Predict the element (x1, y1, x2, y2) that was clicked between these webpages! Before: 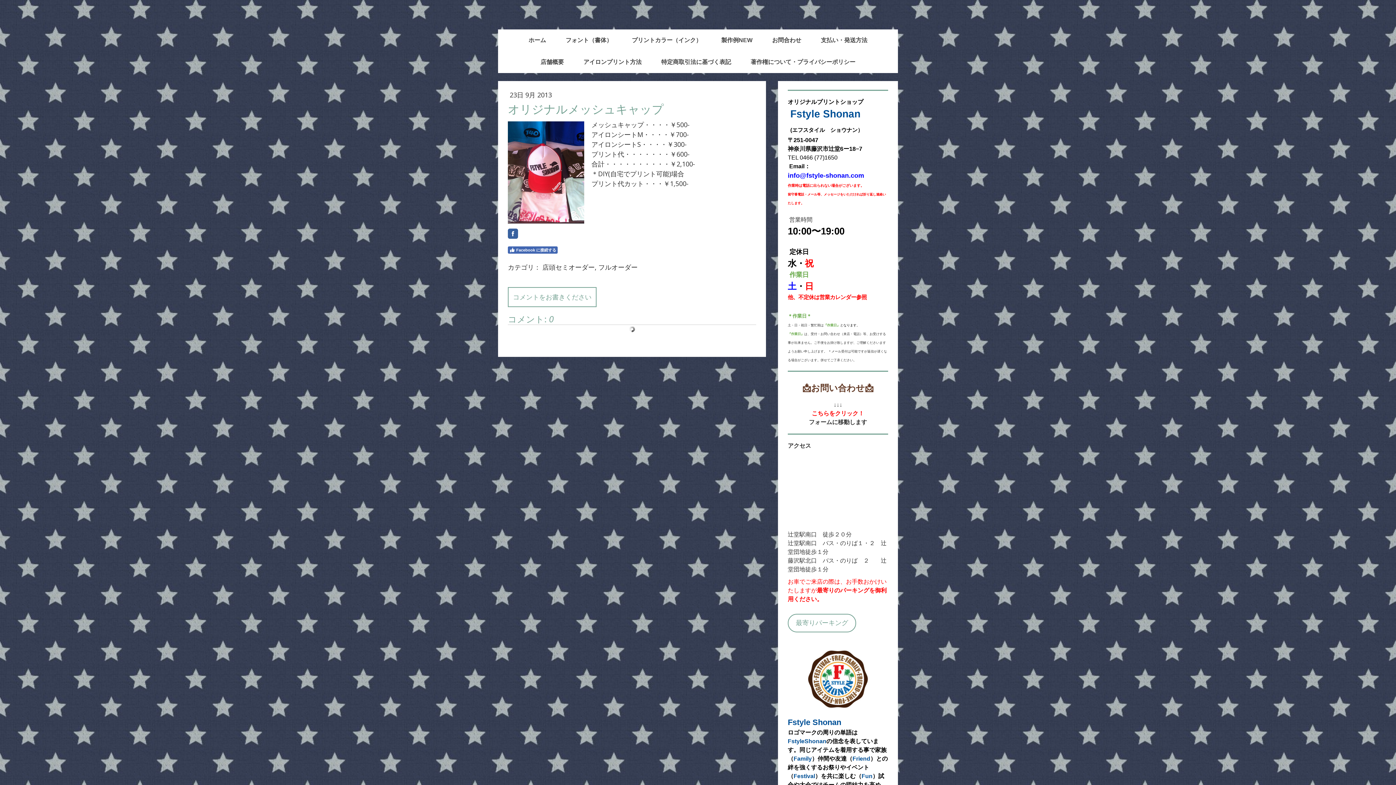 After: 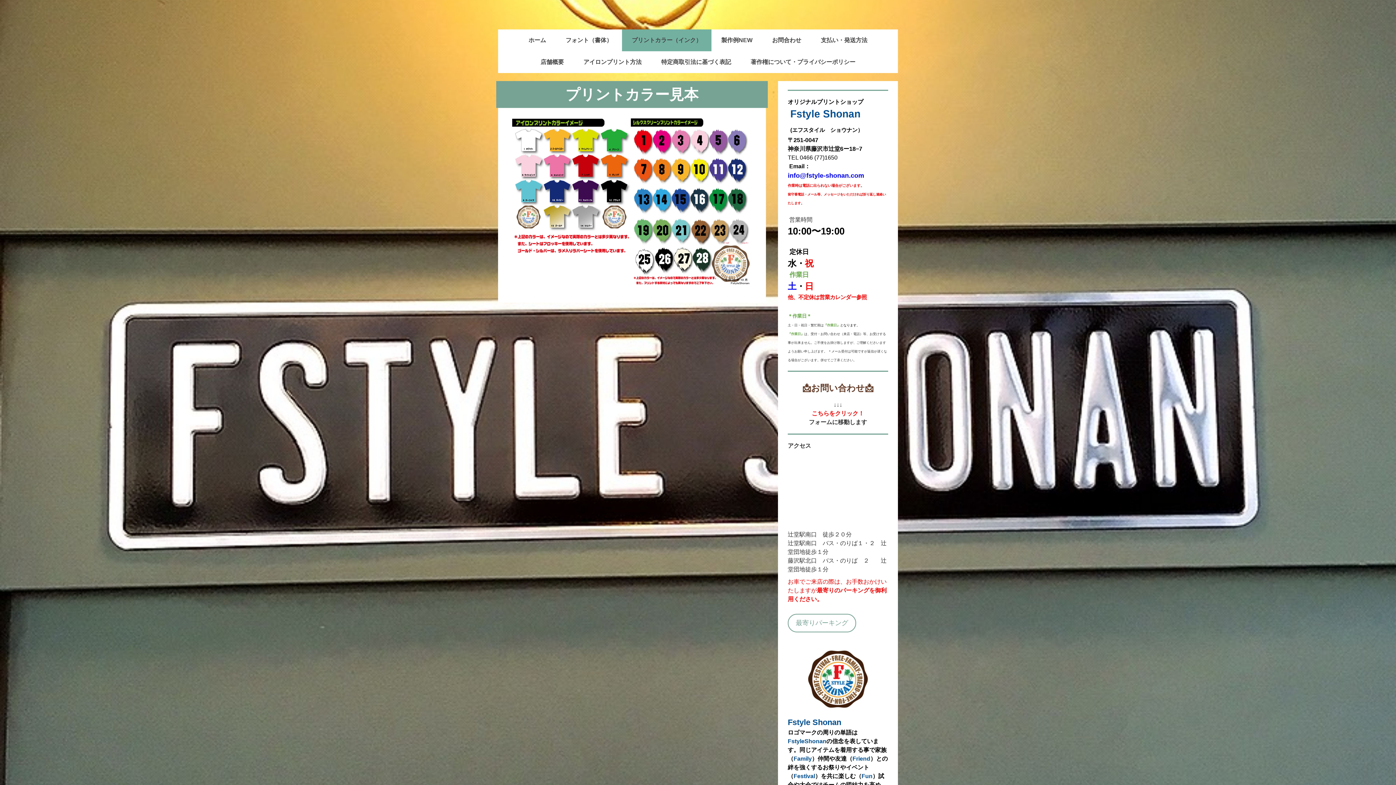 Action: bbox: (622, 29, 711, 51) label: プリントカラー（インク）